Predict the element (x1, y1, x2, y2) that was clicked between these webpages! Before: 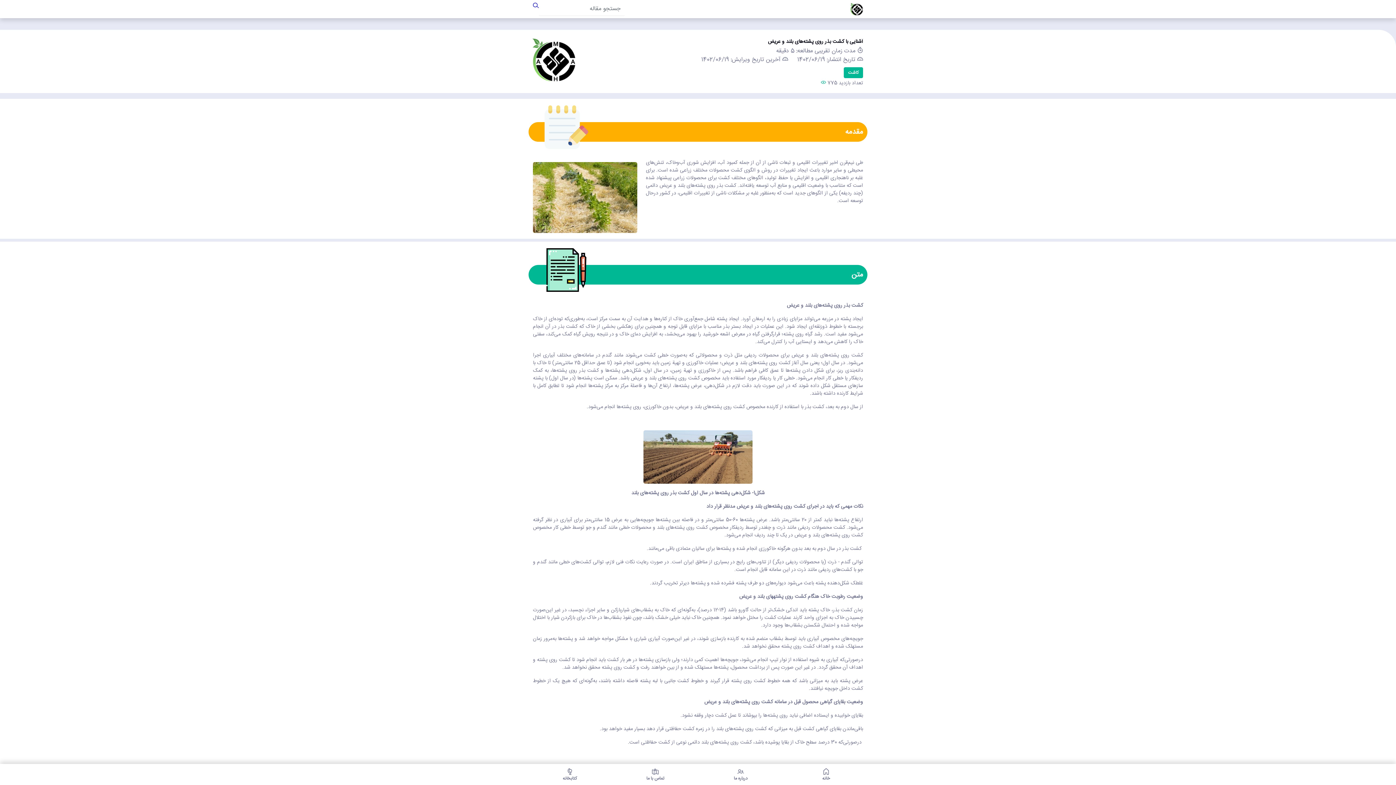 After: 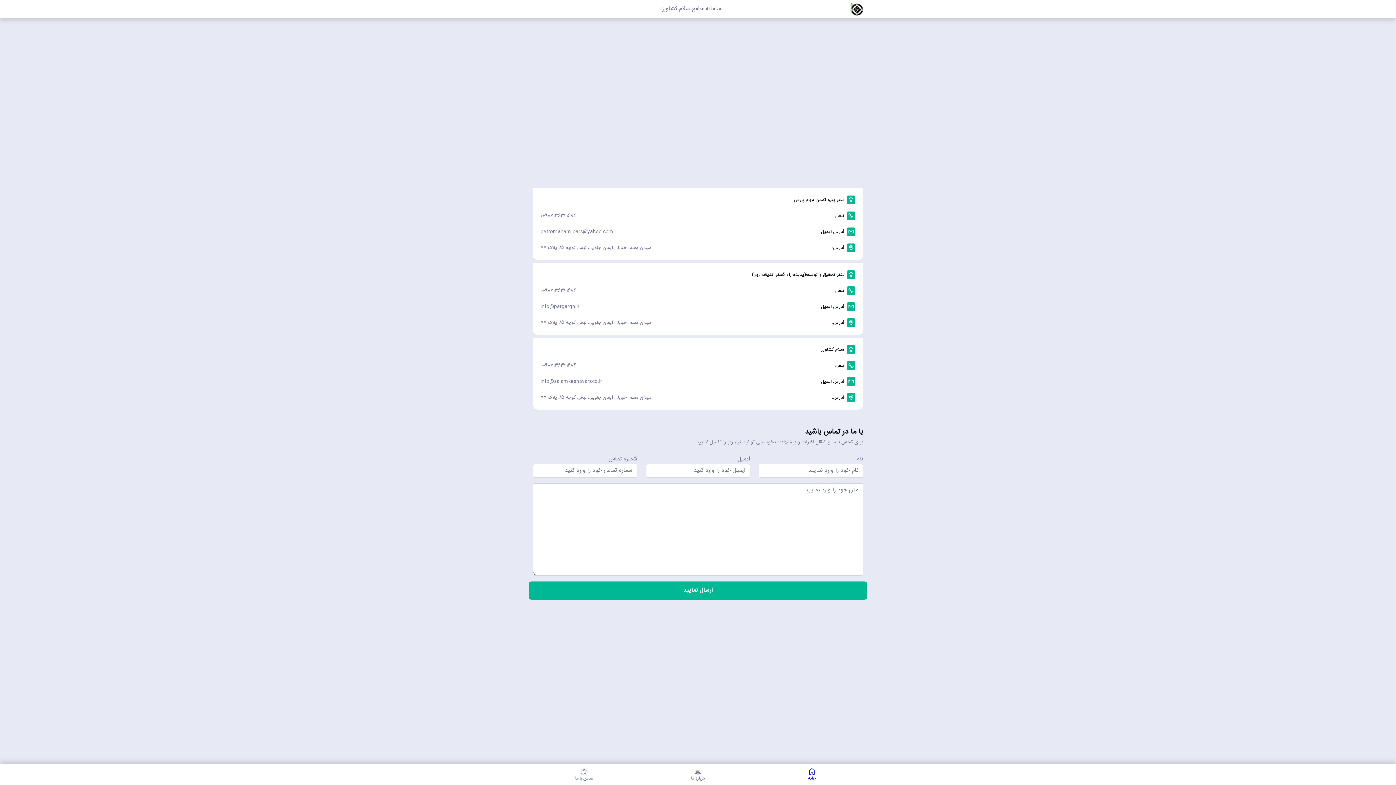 Action: bbox: (612, 768, 698, 781) label: تماس با ما